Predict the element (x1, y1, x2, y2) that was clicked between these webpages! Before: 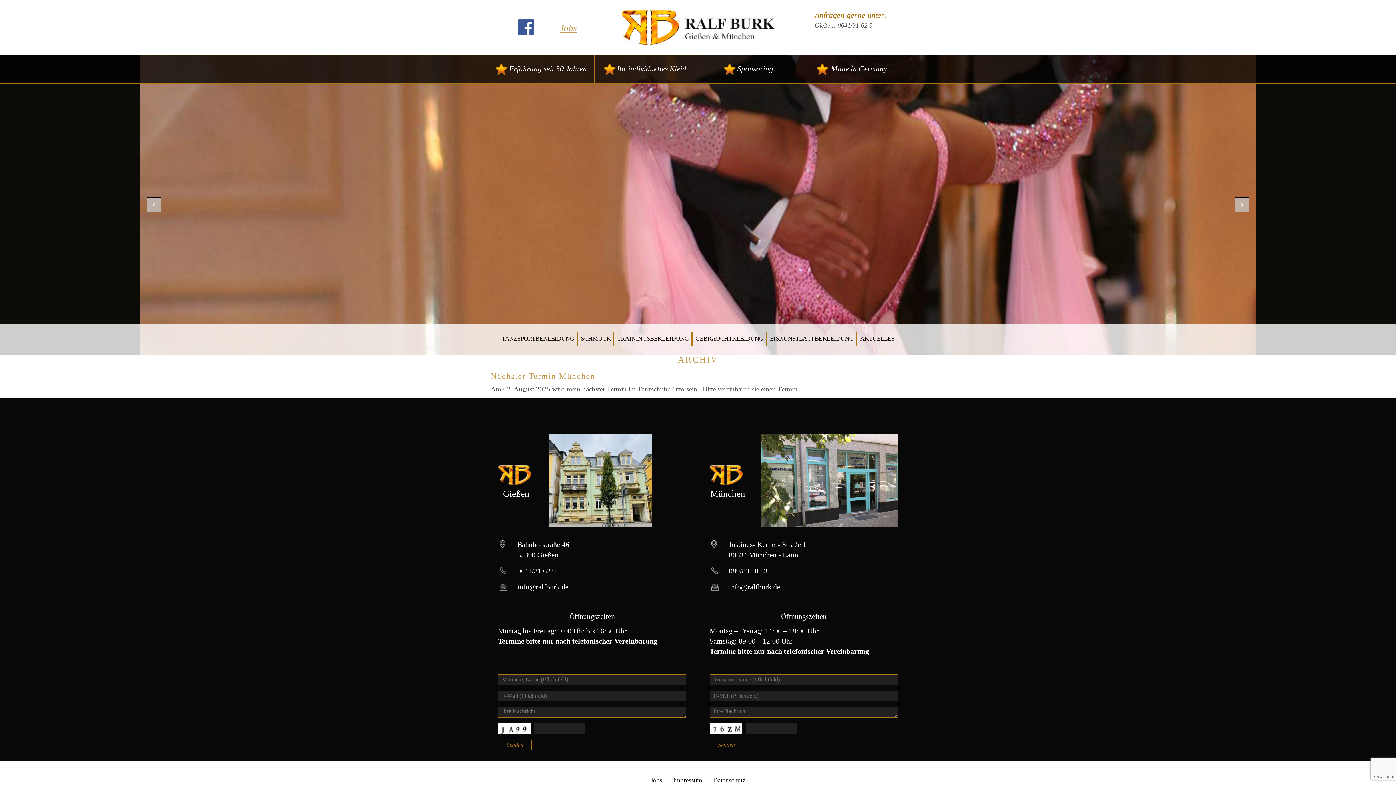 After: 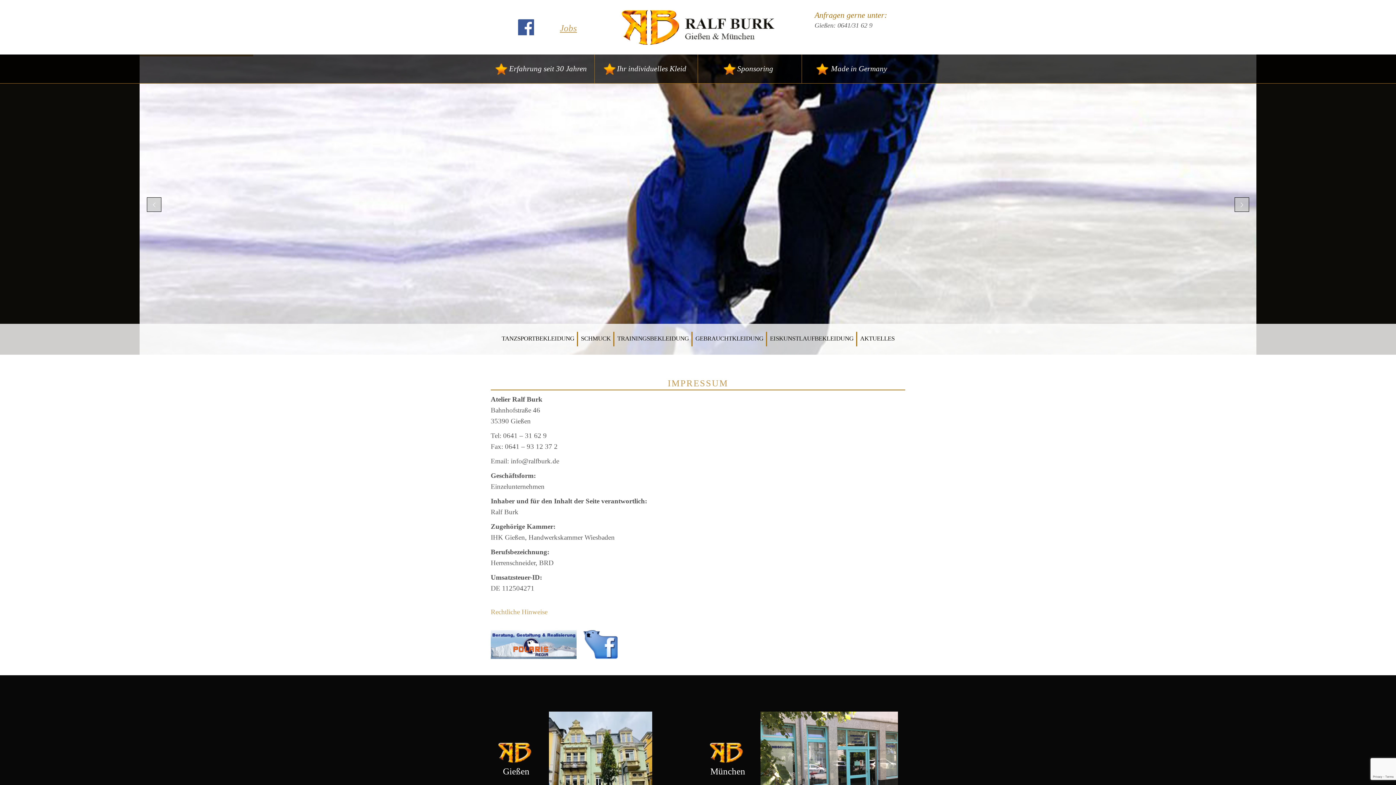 Action: label: Impressum bbox: (667, 776, 707, 785)